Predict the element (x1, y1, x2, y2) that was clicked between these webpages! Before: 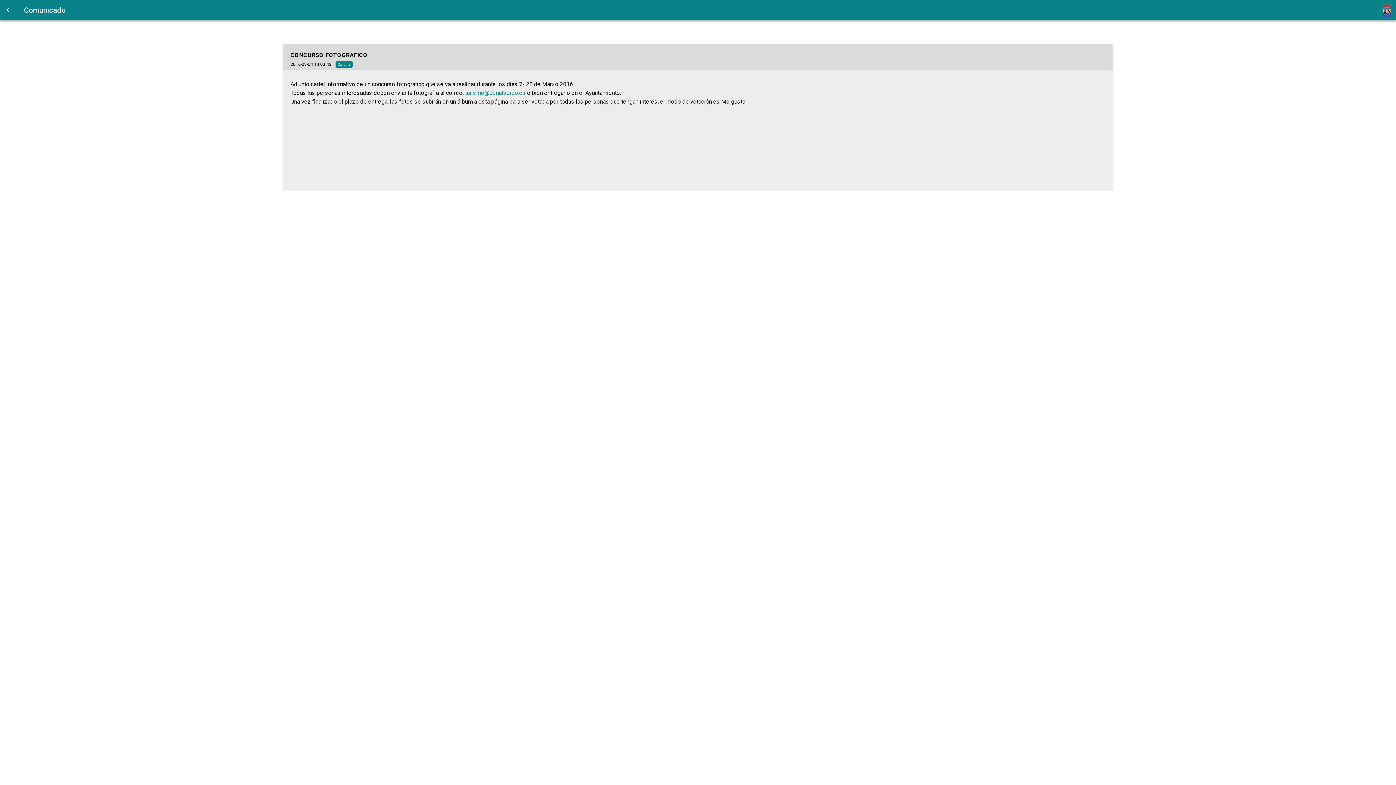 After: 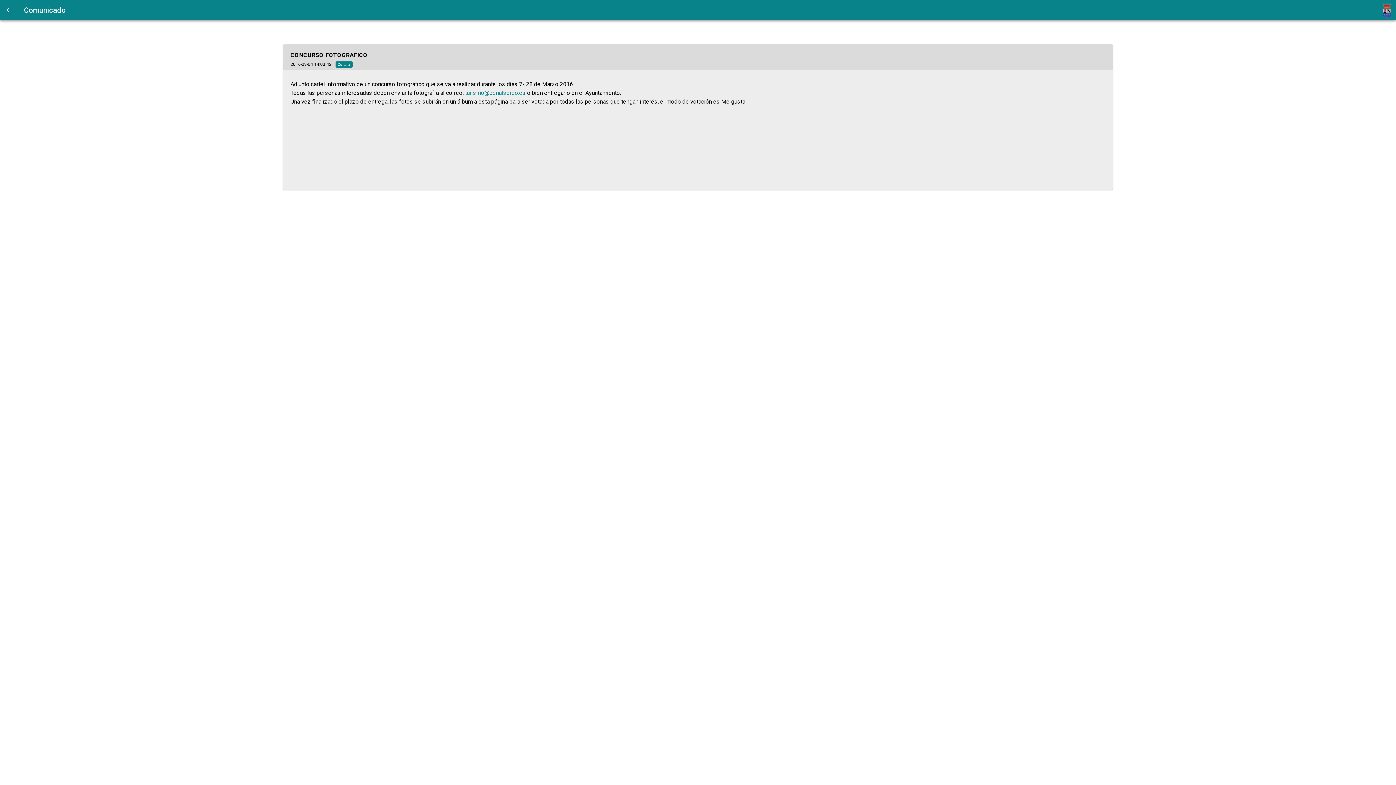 Action: label: turismo@penalsordo.es bbox: (465, 89, 525, 96)